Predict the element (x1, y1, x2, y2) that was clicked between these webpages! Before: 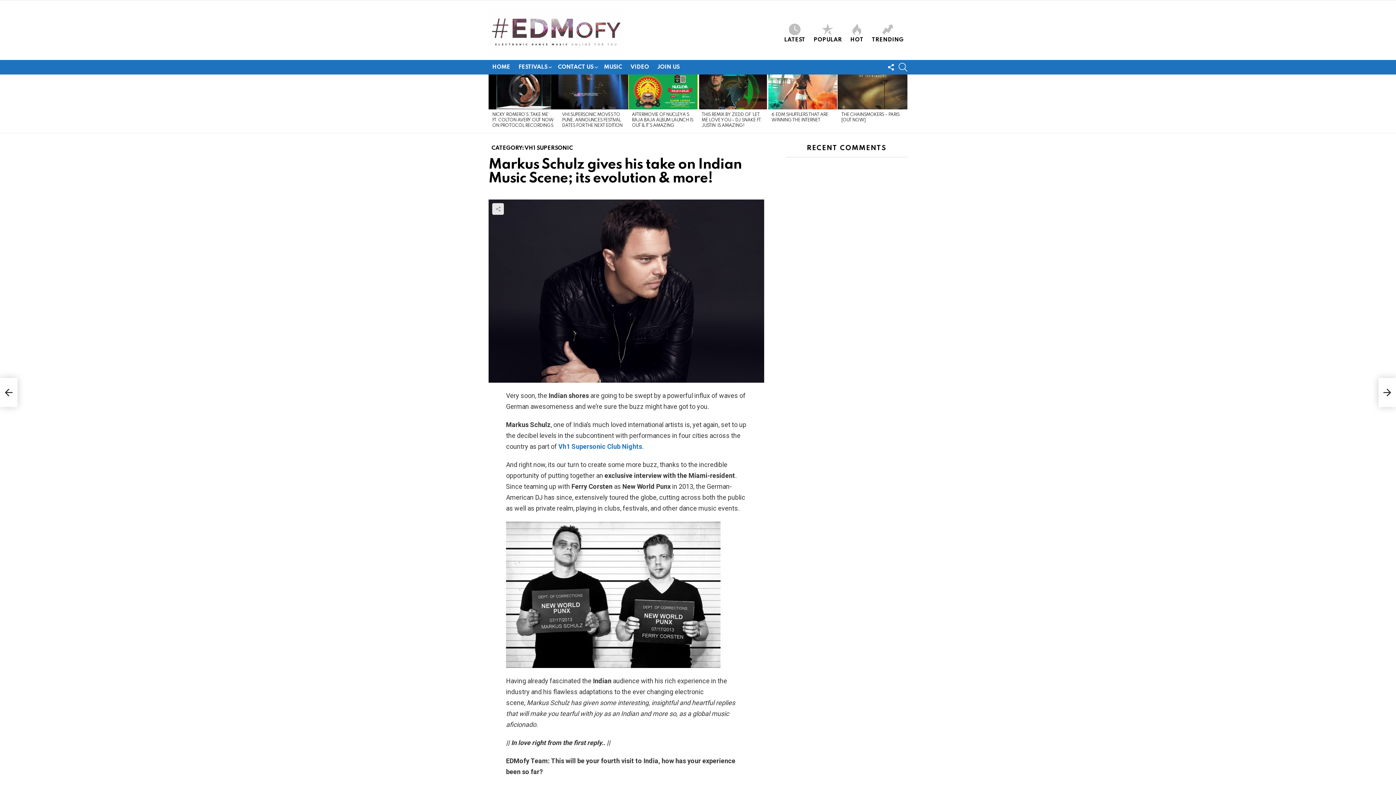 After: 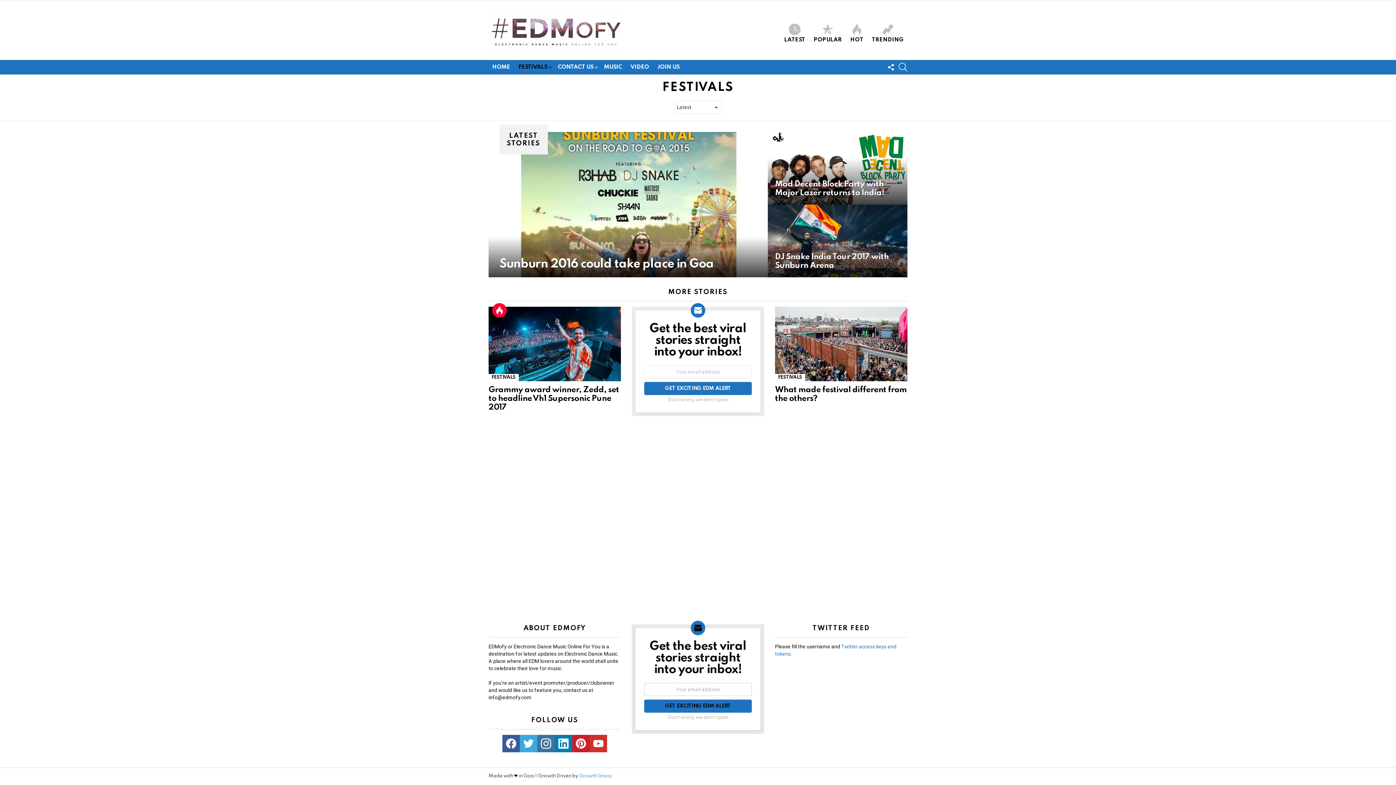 Action: label: FESTIVALS bbox: (515, 61, 553, 72)